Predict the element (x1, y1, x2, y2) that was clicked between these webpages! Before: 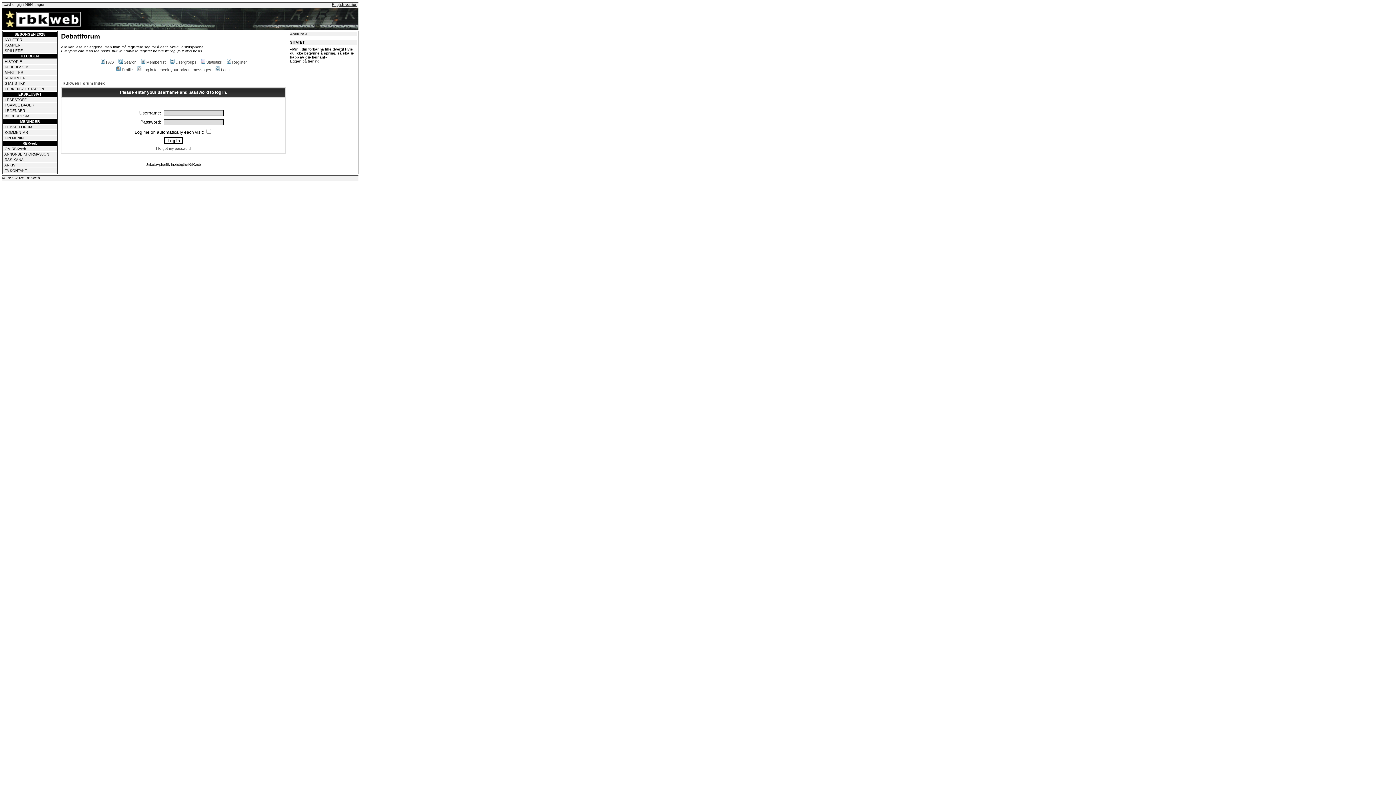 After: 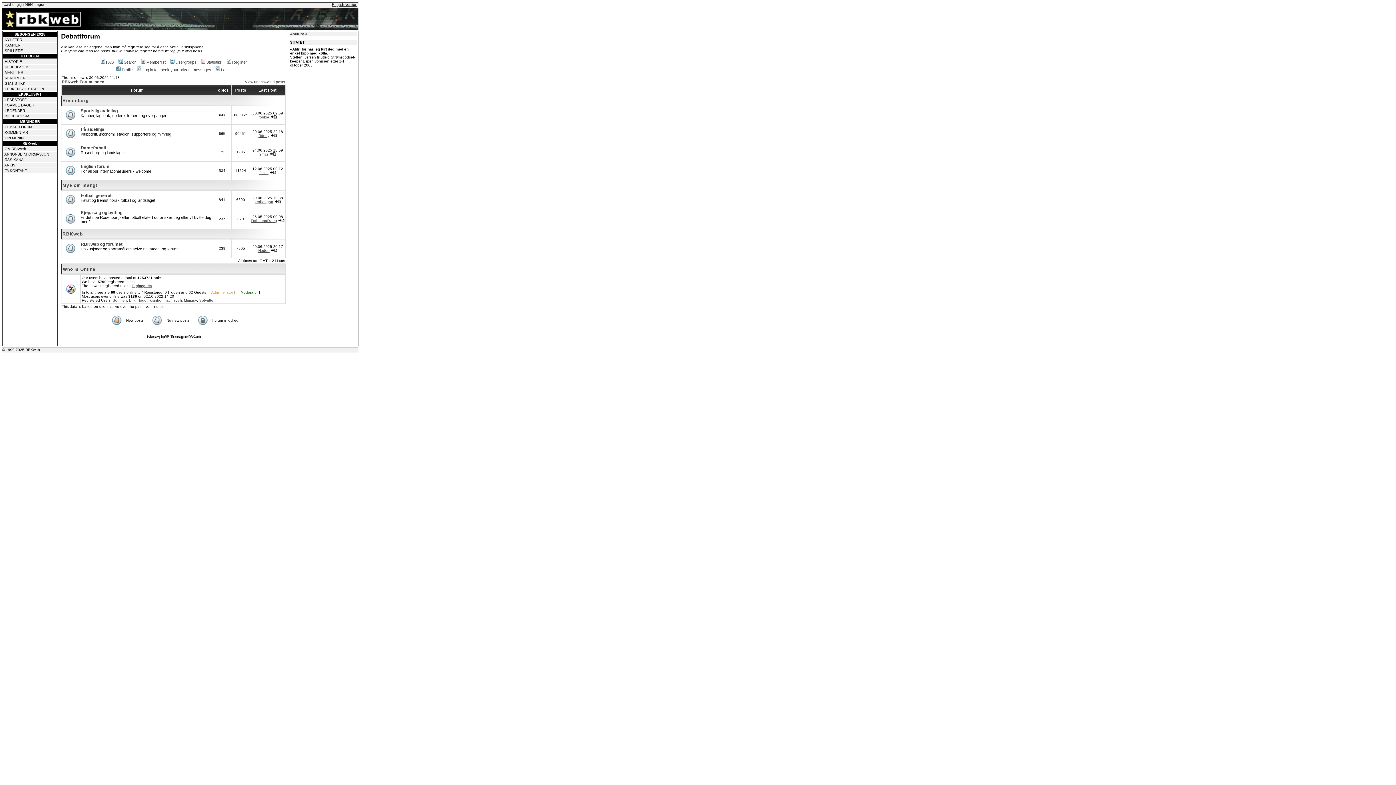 Action: bbox: (4, 125, 32, 129) label: DEBATTFORUM